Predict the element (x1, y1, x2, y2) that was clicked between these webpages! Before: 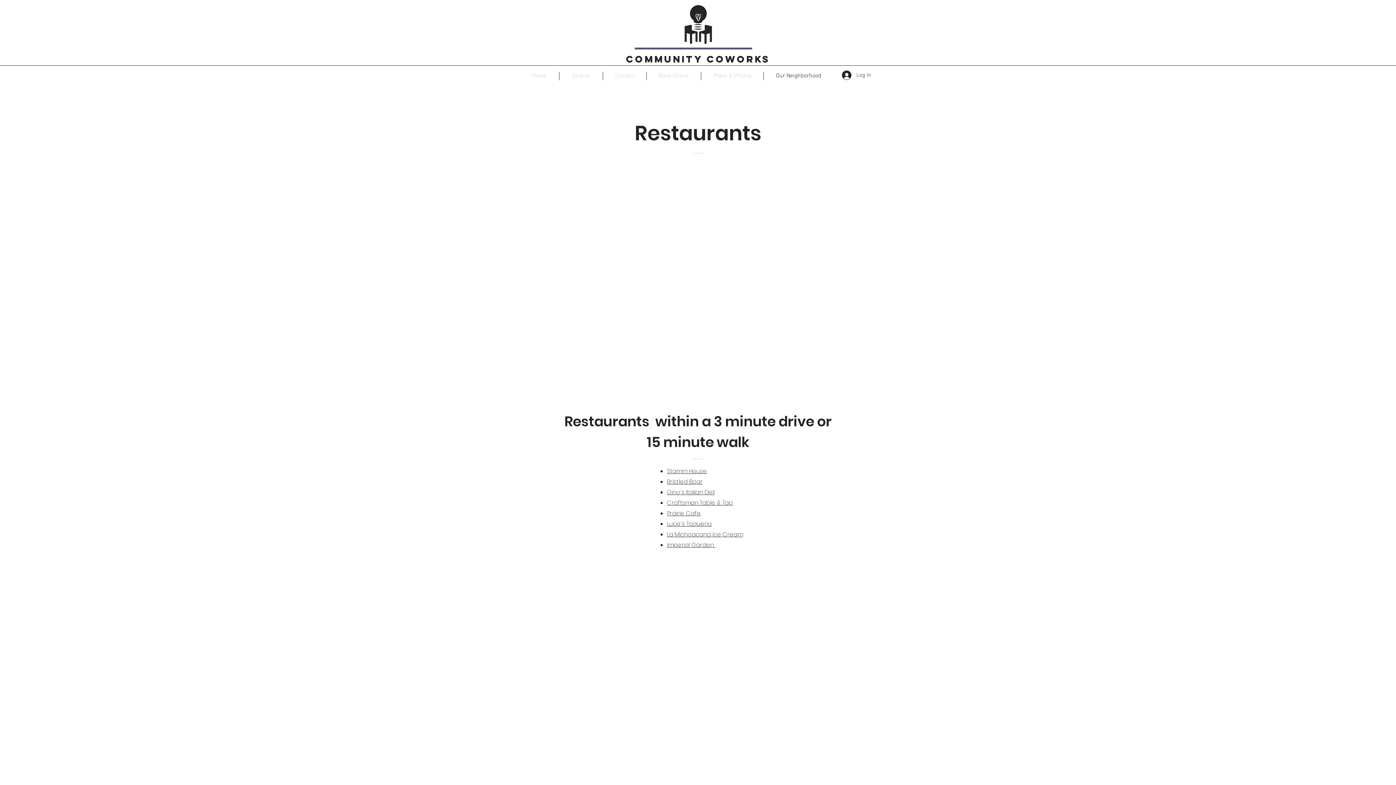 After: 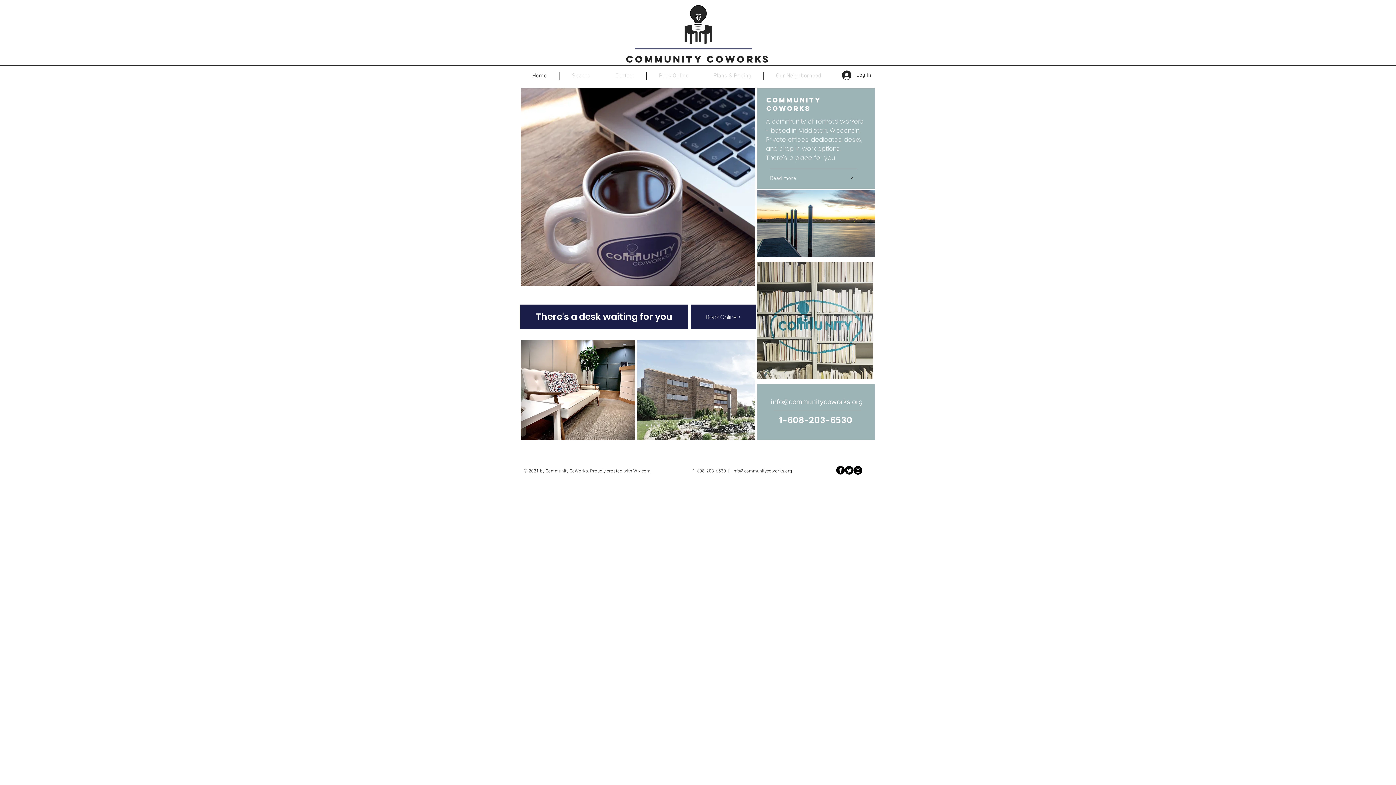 Action: bbox: (677, 3, 718, 44)